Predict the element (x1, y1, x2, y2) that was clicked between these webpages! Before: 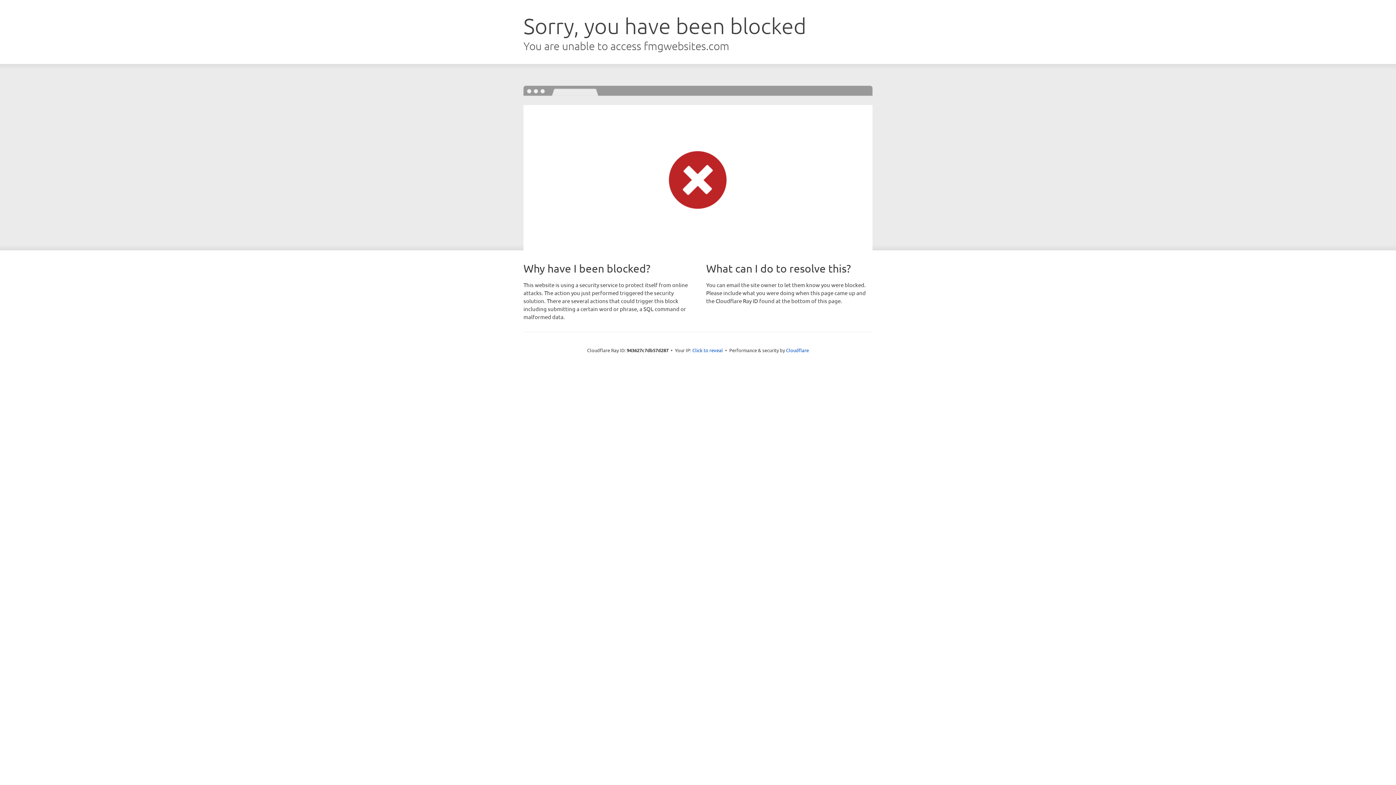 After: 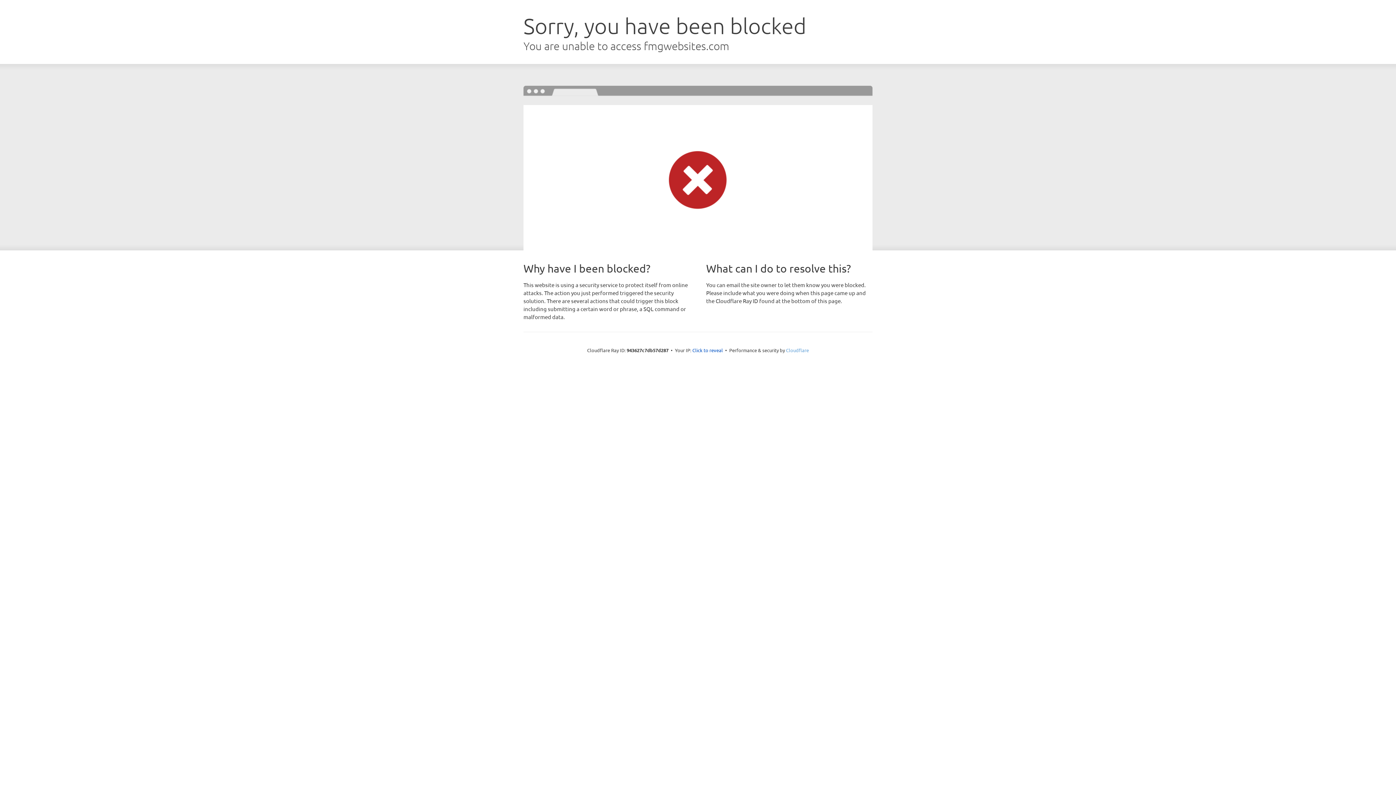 Action: label: Cloudflare bbox: (786, 347, 809, 353)